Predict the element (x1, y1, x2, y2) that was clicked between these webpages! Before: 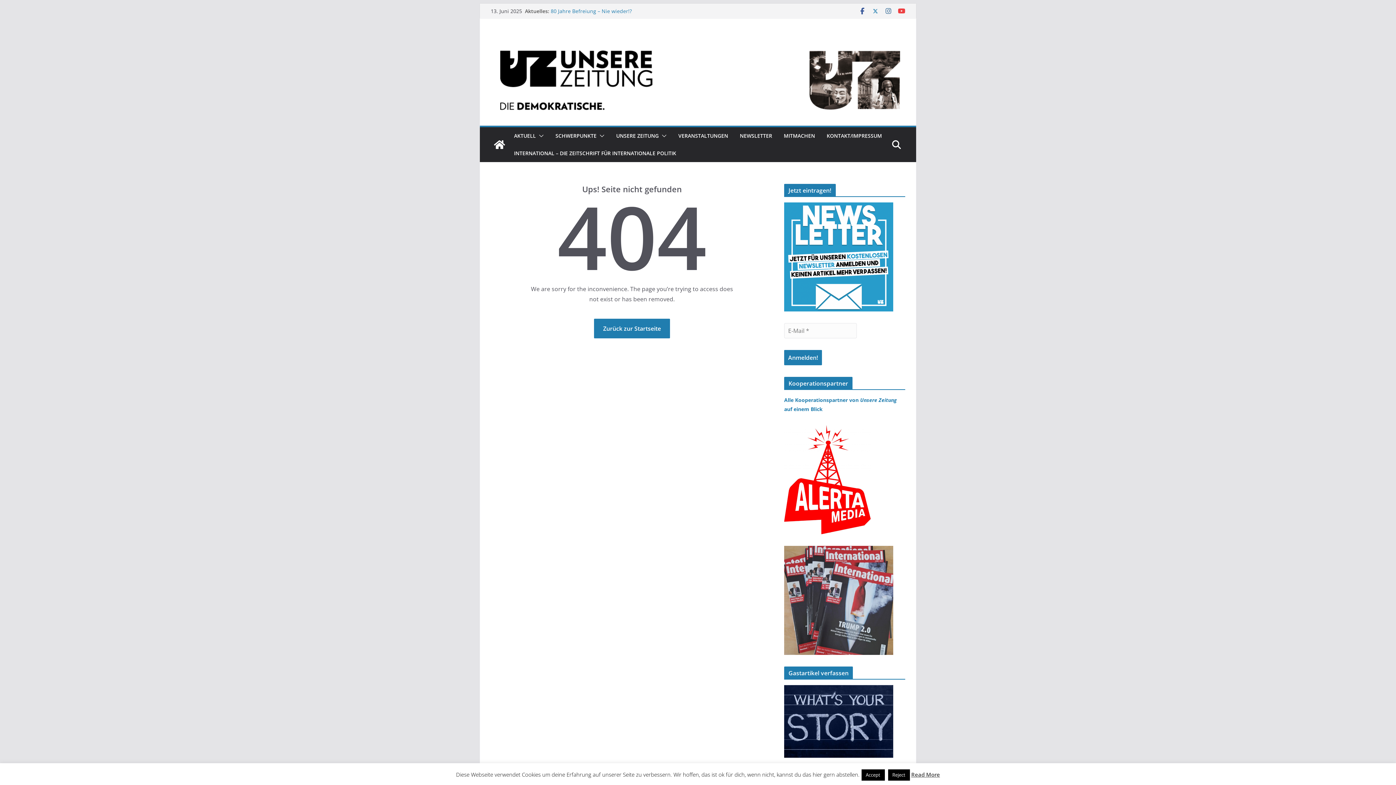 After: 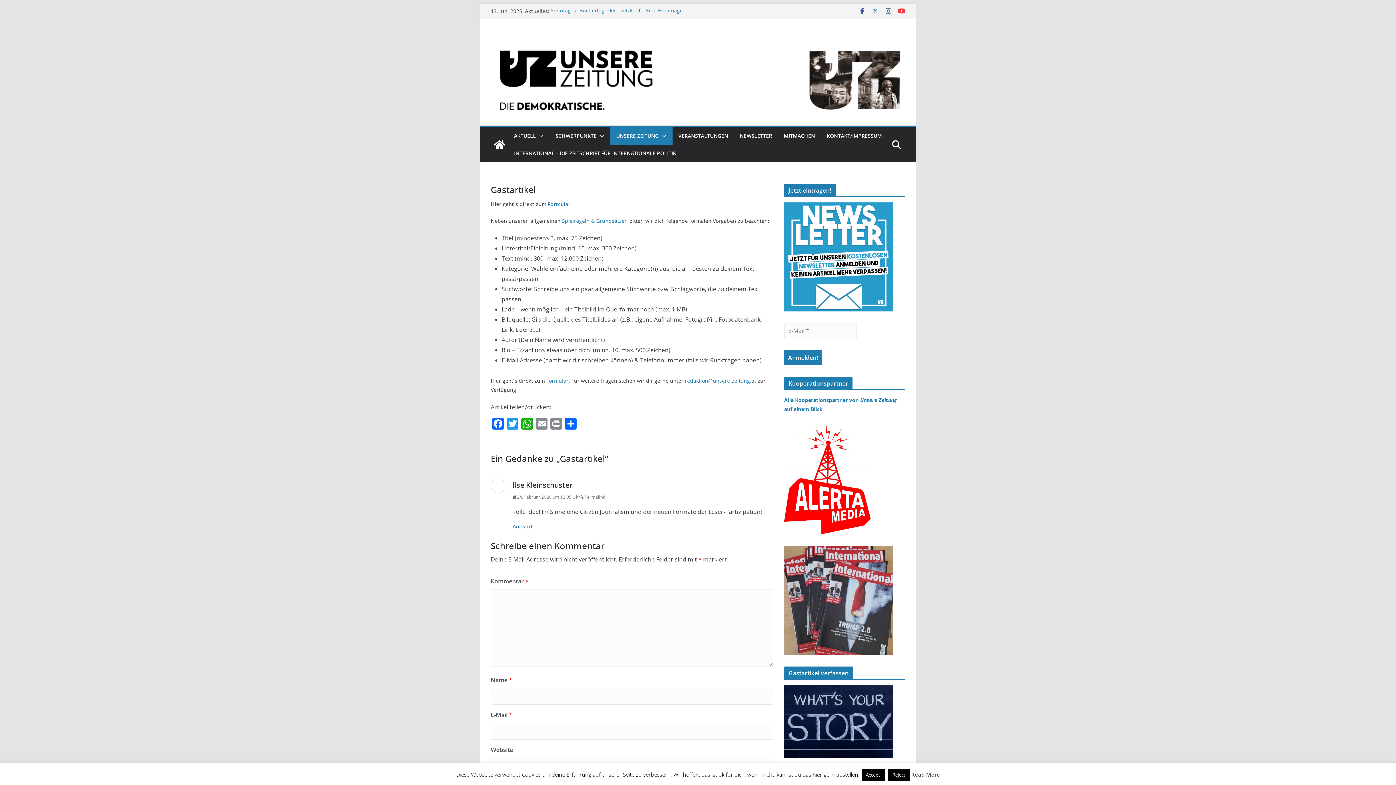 Action: bbox: (784, 686, 893, 693)